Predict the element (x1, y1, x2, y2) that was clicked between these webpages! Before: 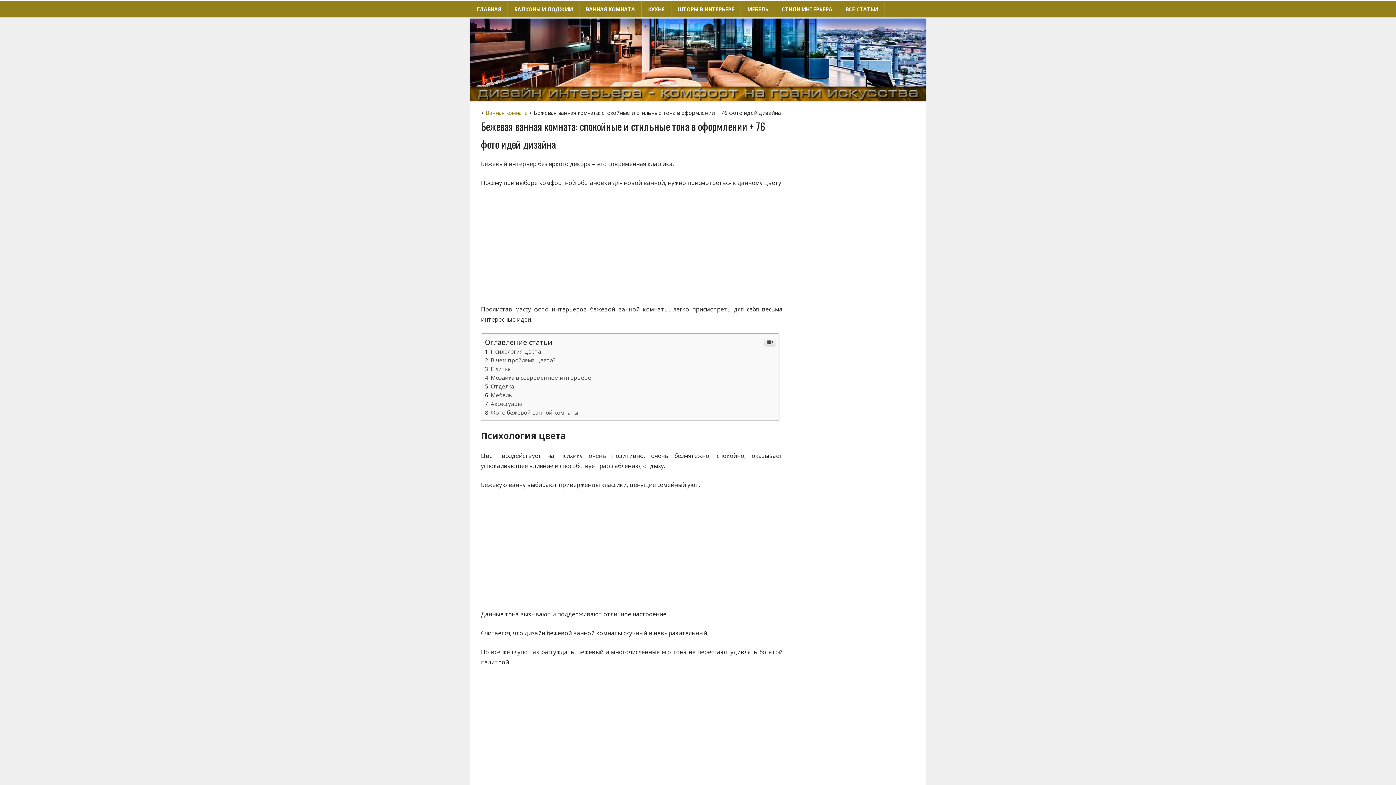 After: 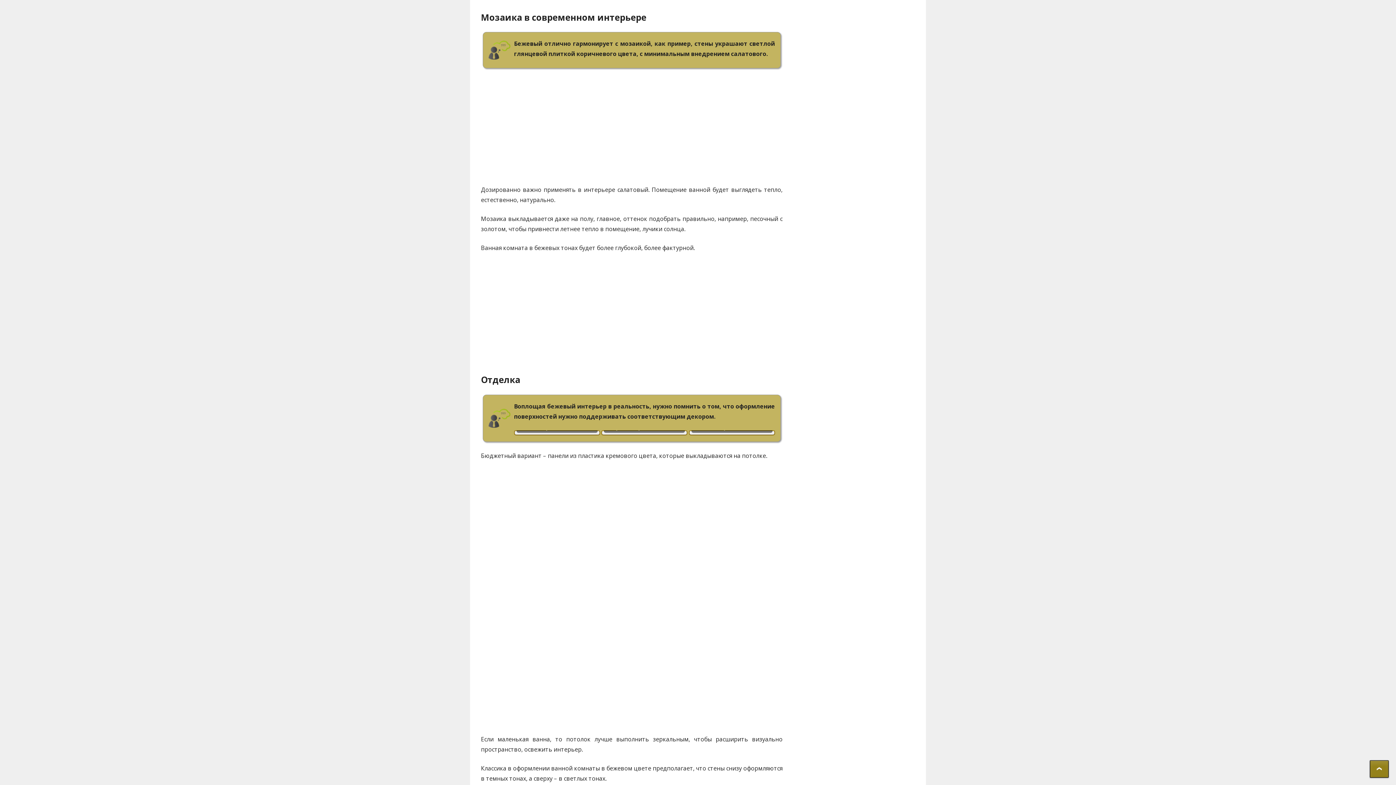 Action: label: Мозаика в современном интерьере bbox: (490, 374, 591, 381)